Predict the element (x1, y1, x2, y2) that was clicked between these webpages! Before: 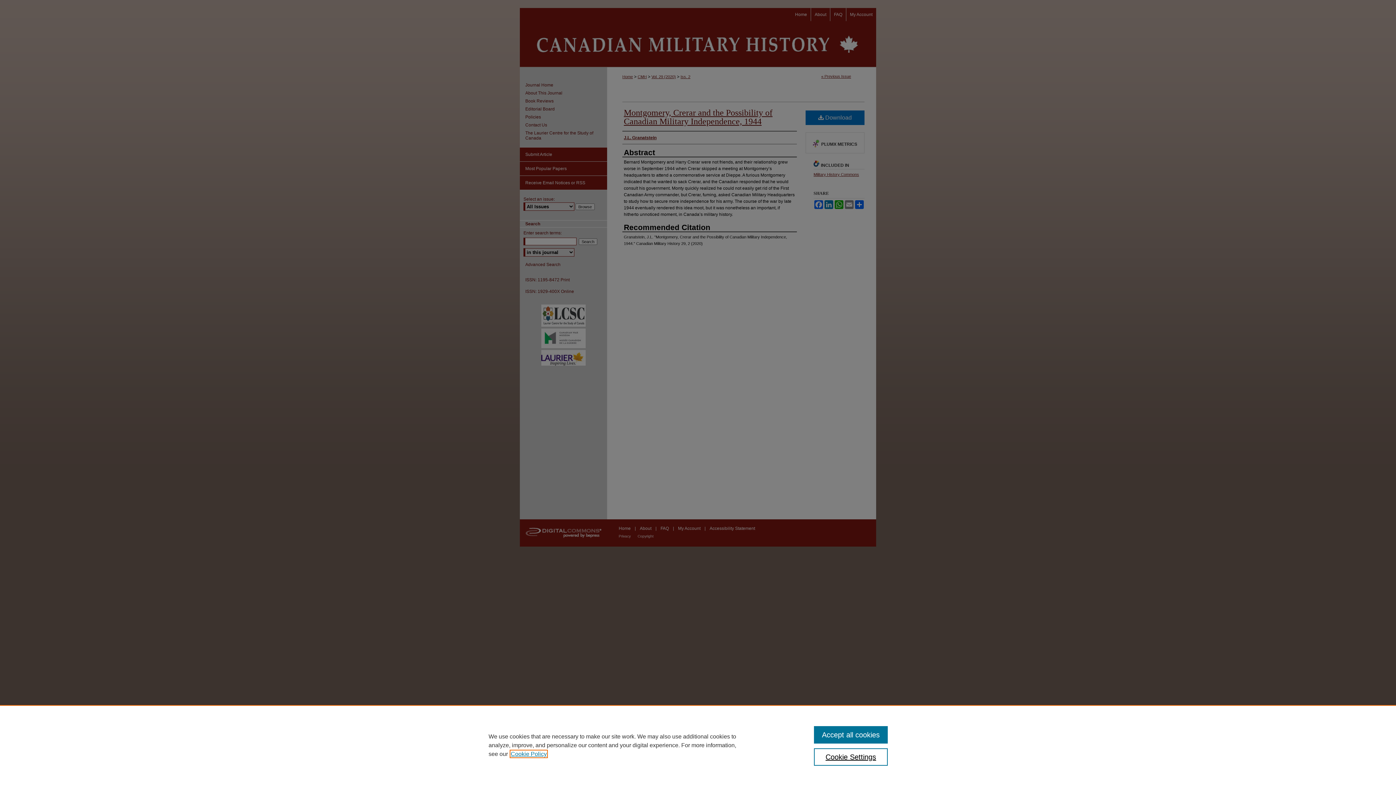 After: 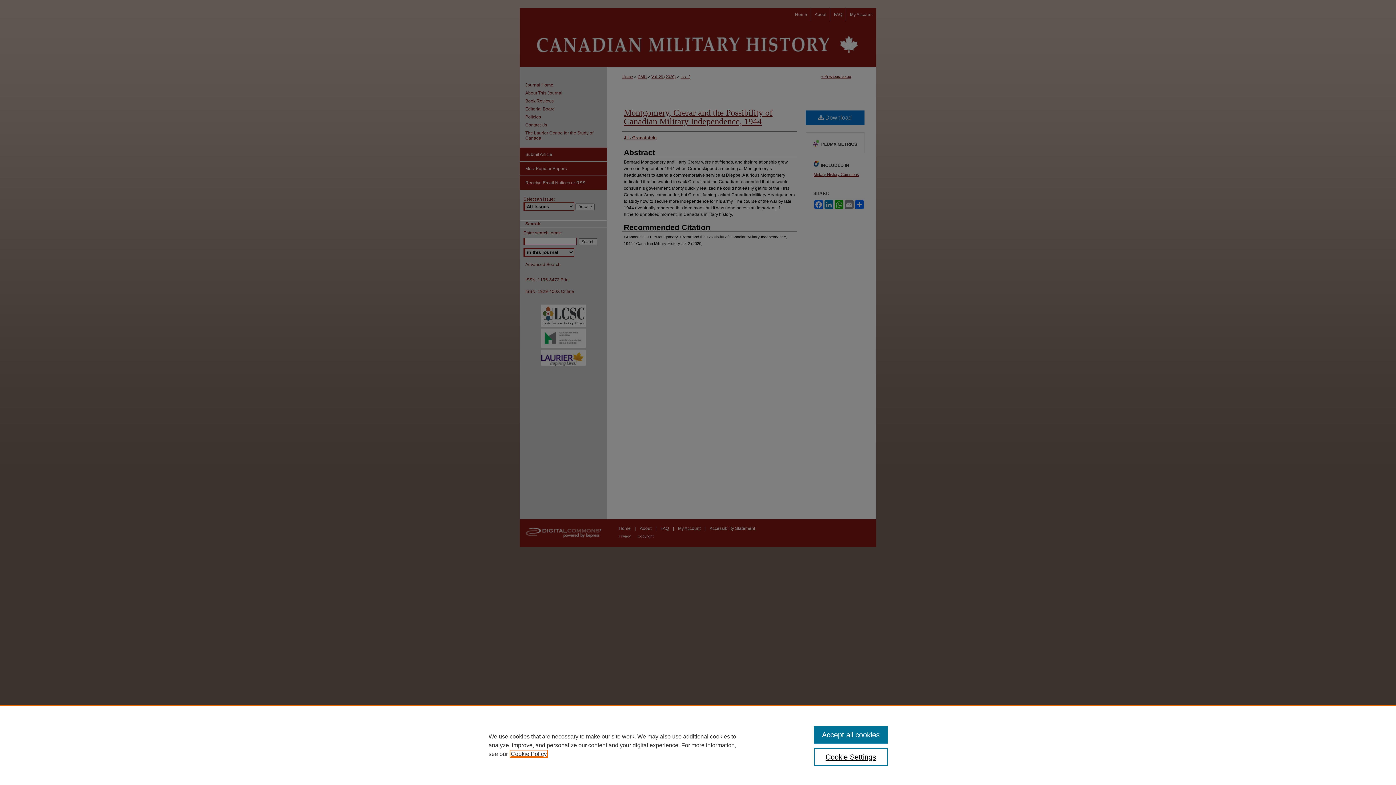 Action: label: , opens in a new tab bbox: (510, 751, 546, 757)